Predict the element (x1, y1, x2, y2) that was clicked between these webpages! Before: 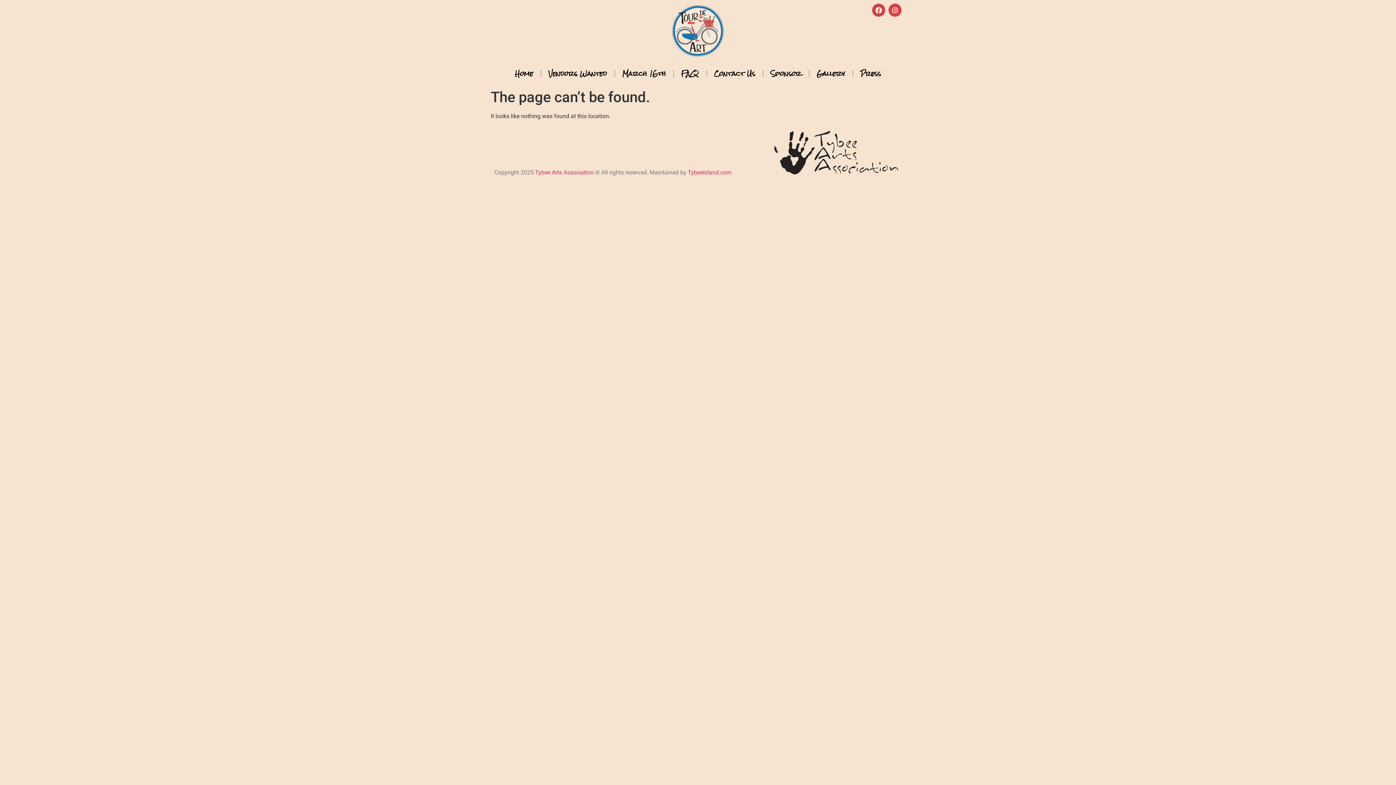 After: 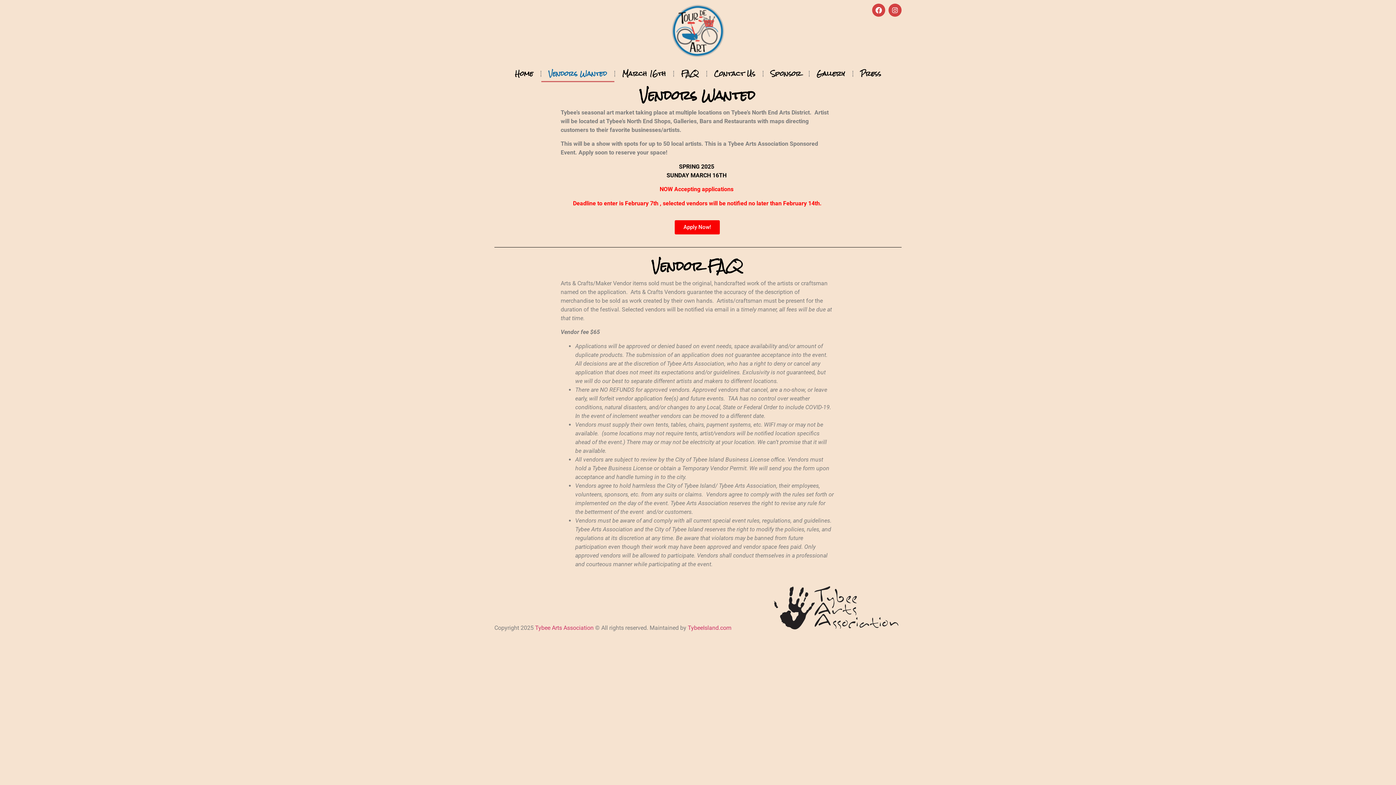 Action: label: Vendors Wanted bbox: (541, 65, 614, 82)